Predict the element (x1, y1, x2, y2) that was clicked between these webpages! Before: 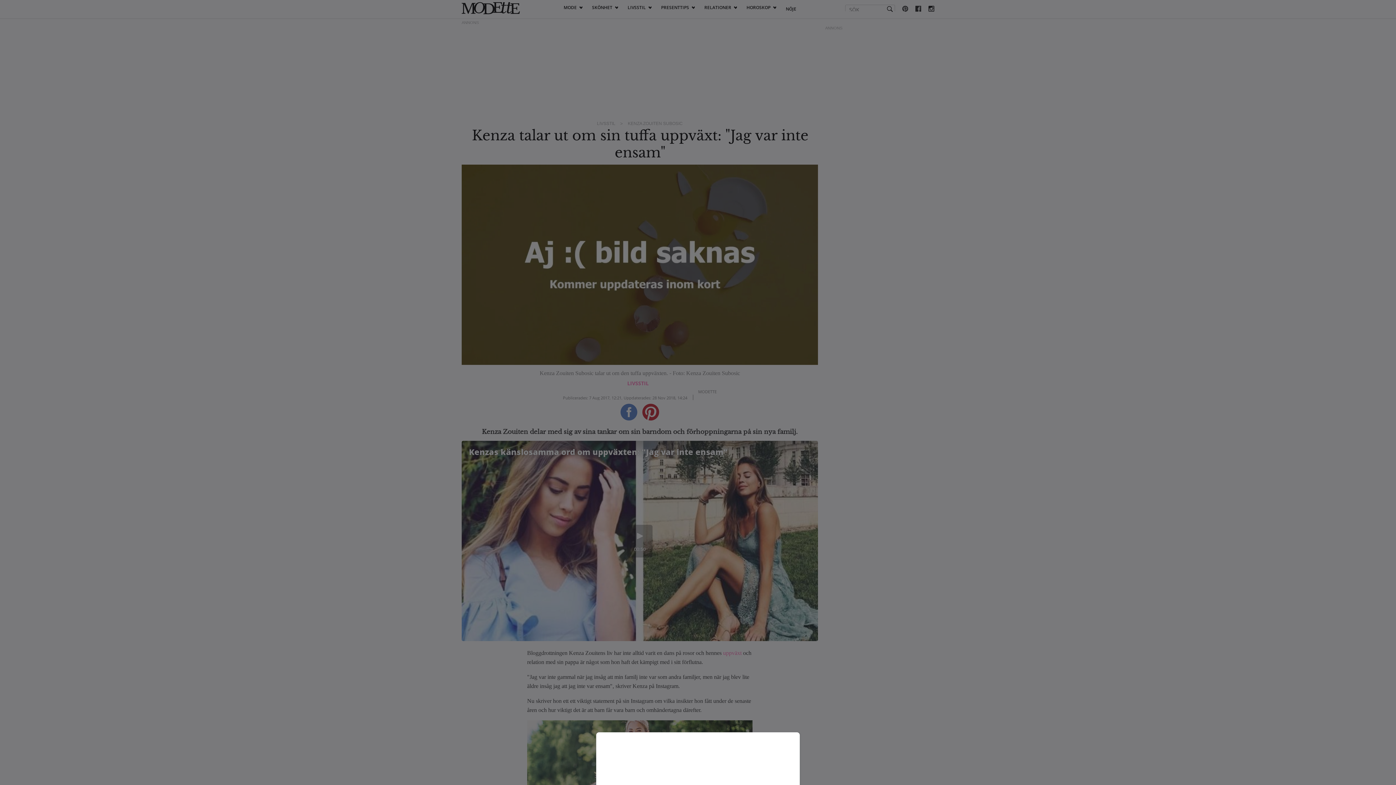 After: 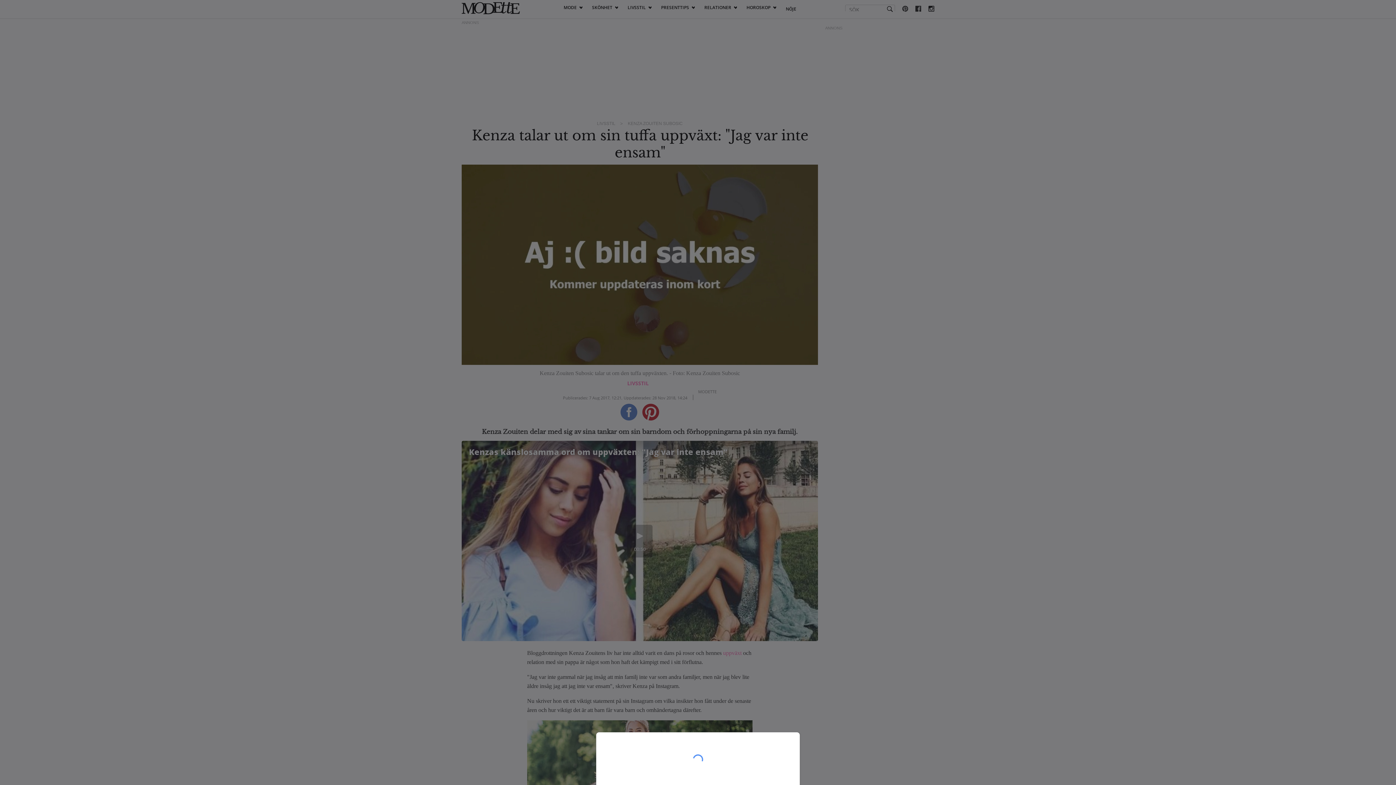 Action: bbox: (0, 0, 1396, 785)